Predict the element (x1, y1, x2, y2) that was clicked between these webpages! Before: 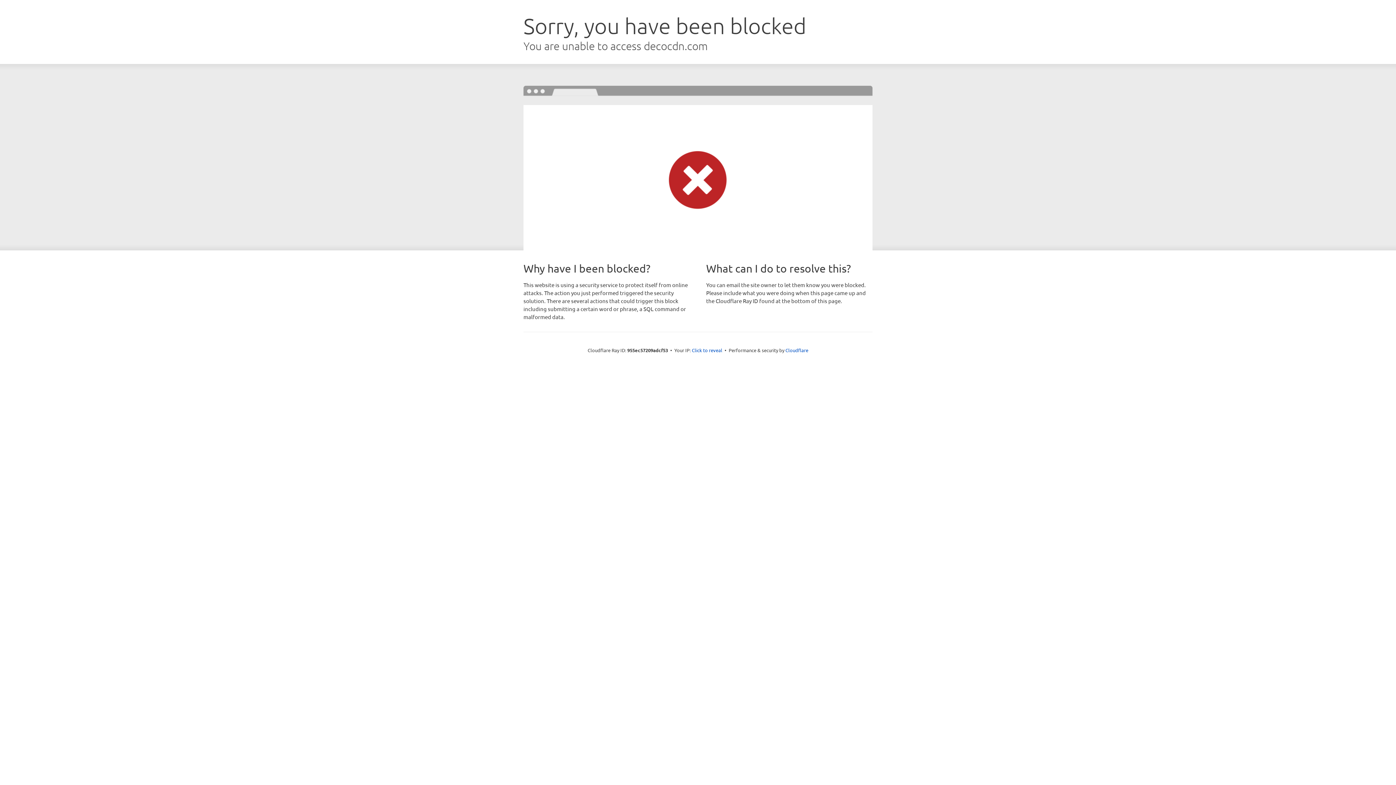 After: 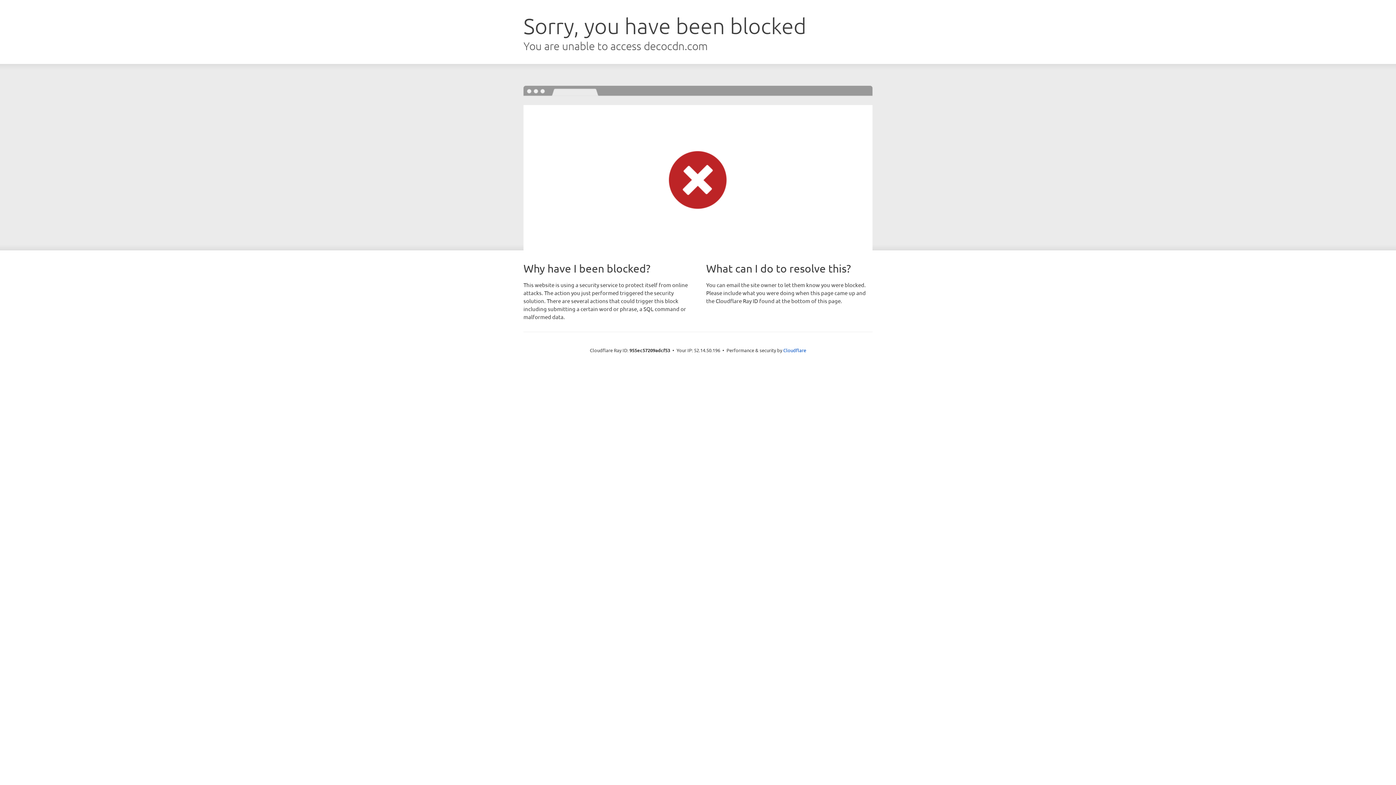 Action: bbox: (692, 346, 722, 353) label: Click to reveal